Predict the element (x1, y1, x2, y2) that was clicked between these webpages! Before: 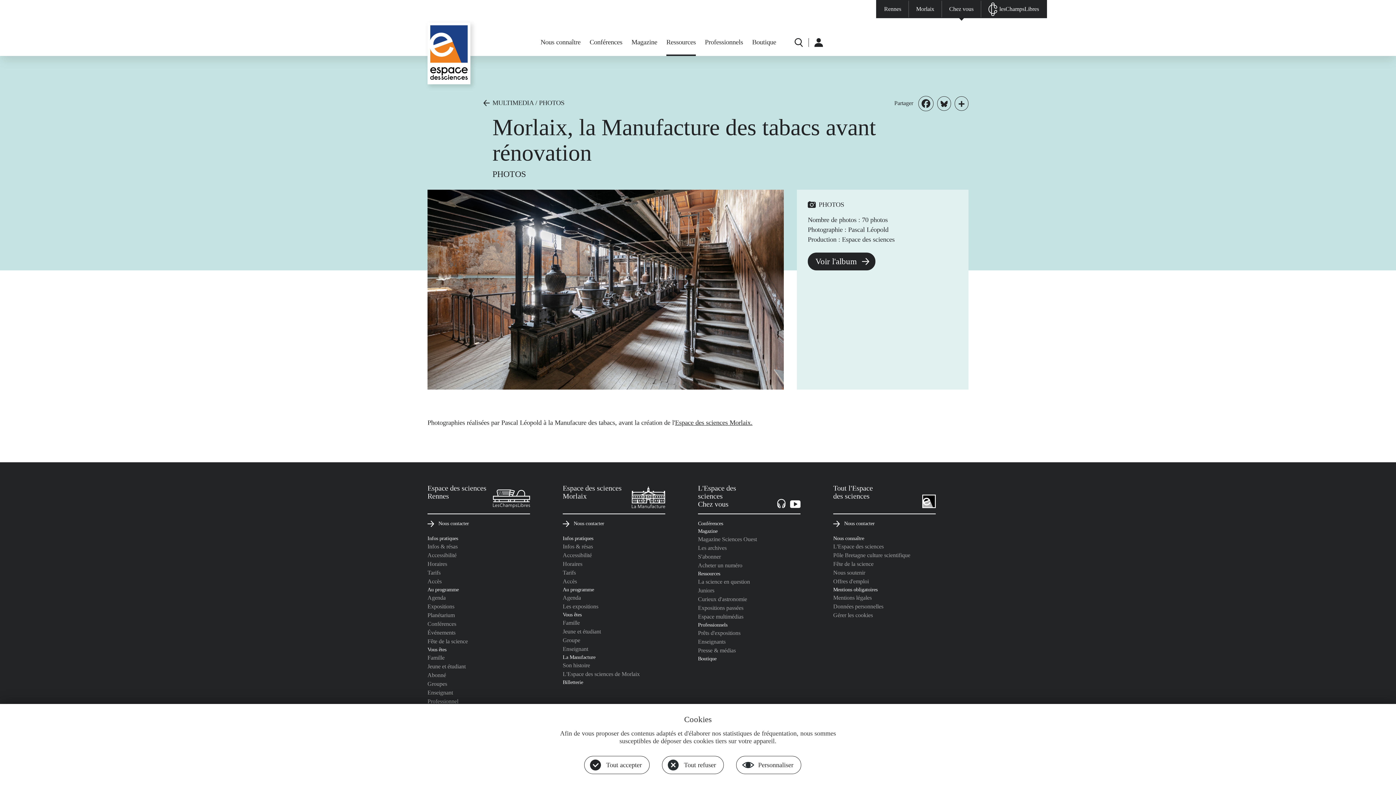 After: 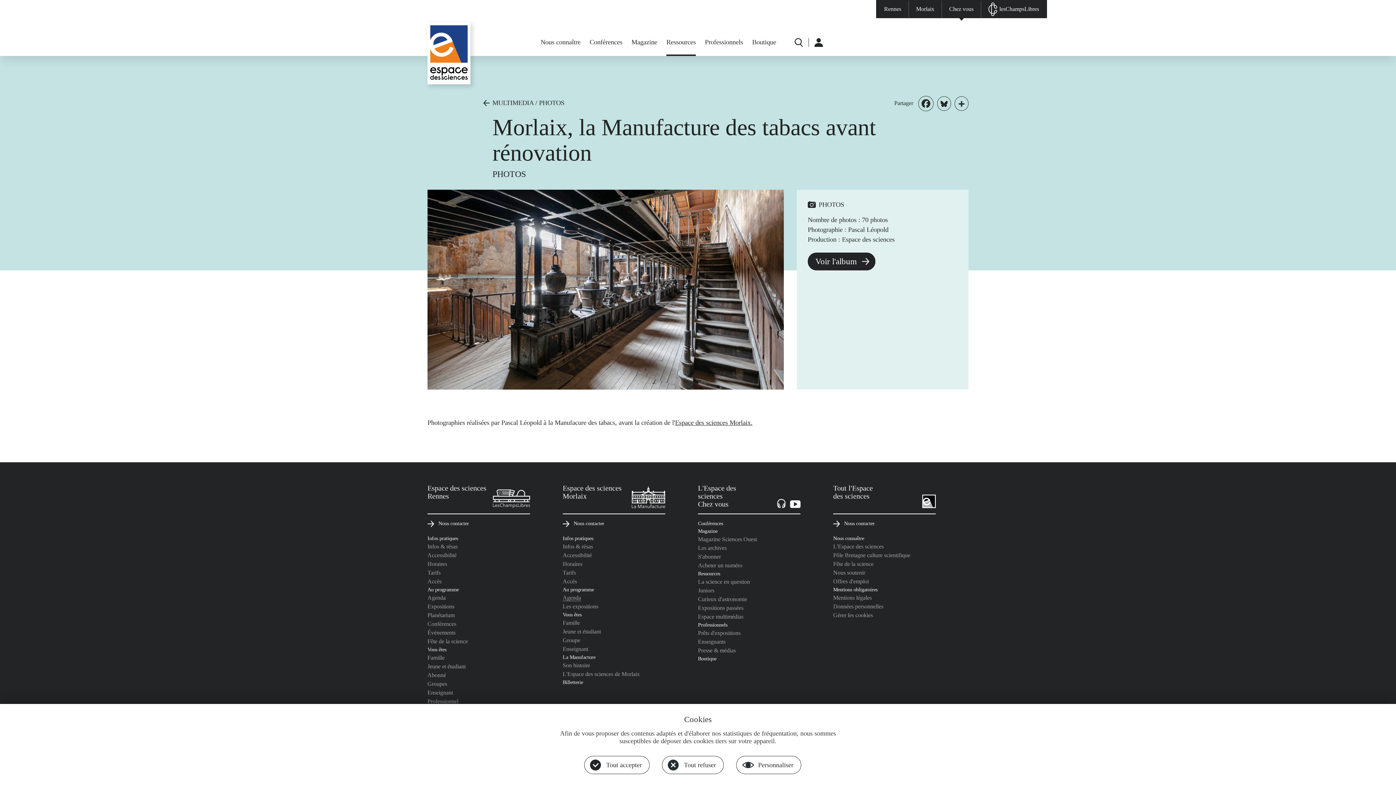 Action: label: Agenda bbox: (562, 595, 581, 601)